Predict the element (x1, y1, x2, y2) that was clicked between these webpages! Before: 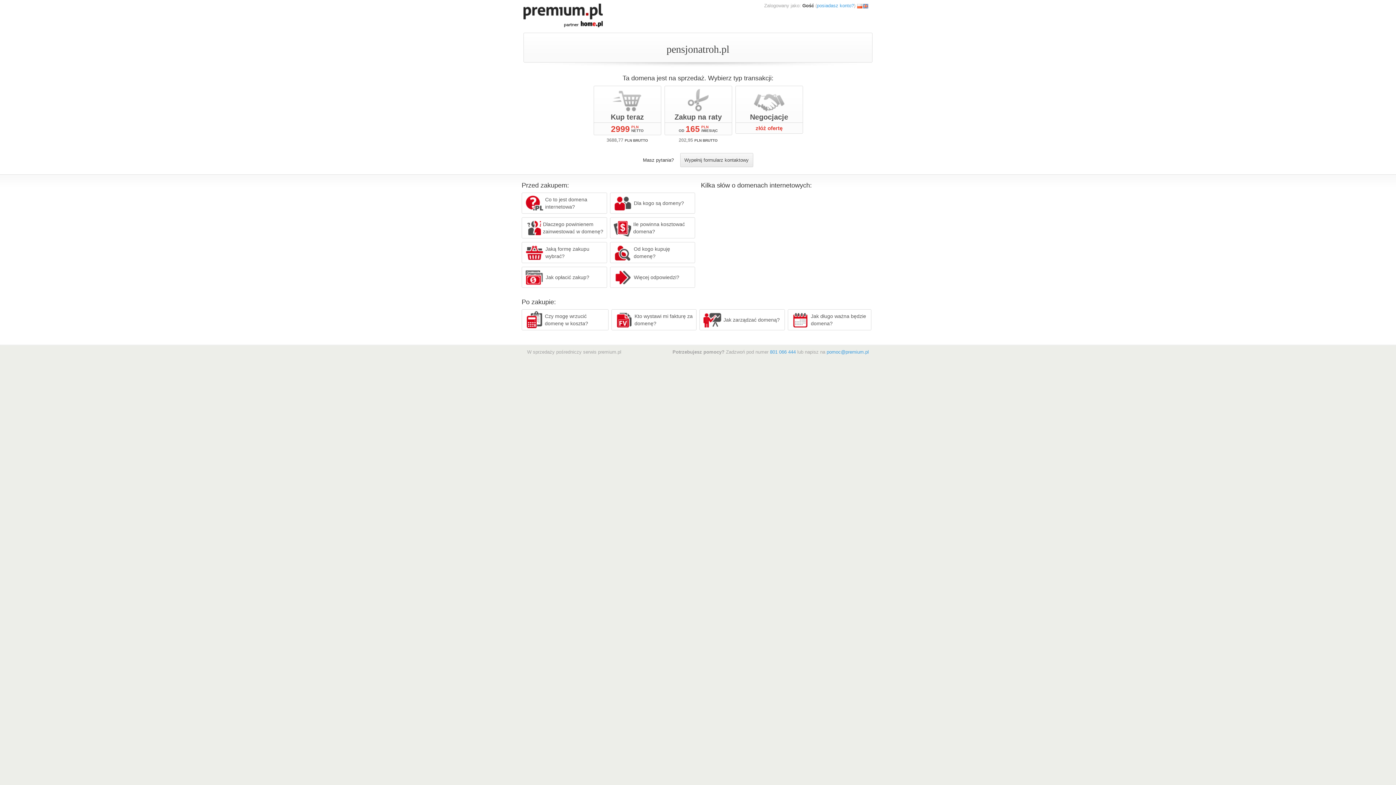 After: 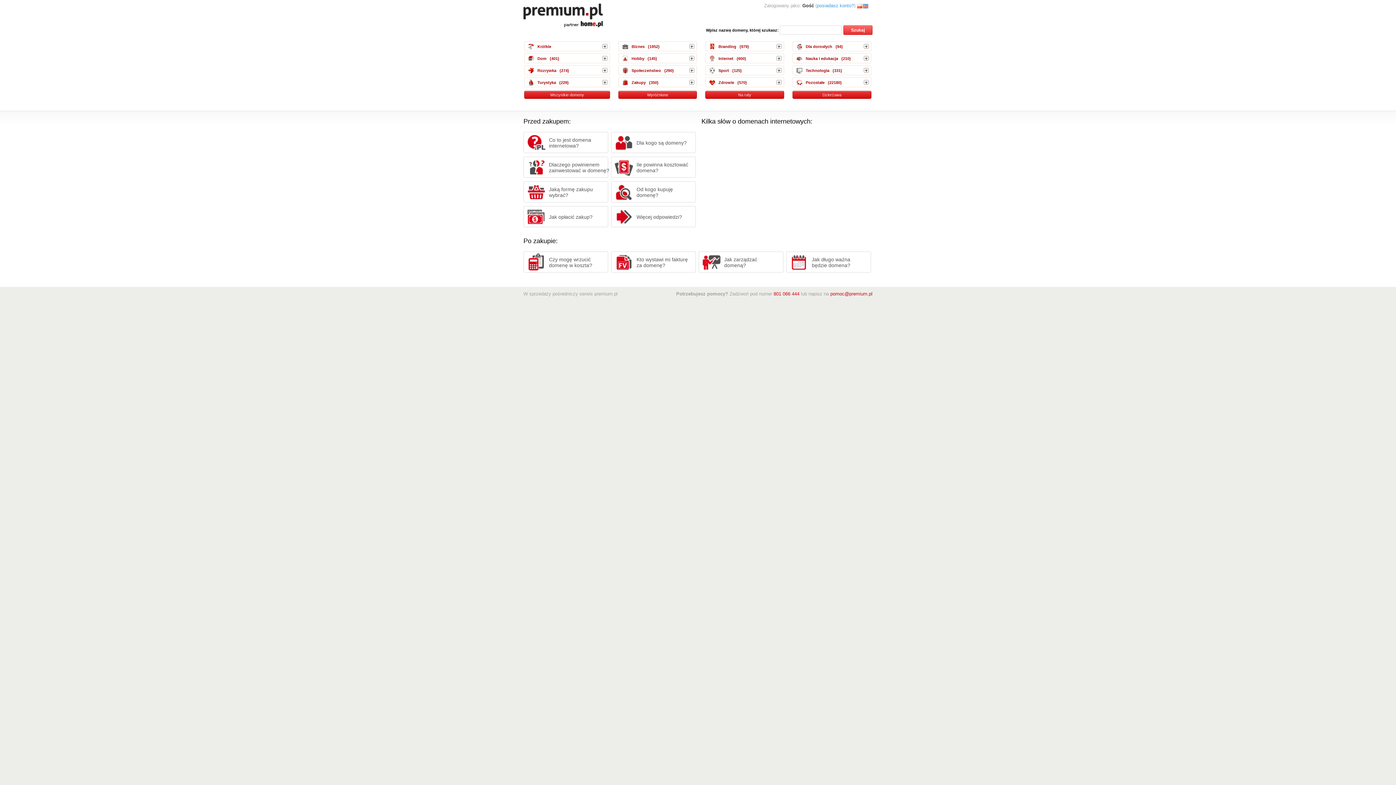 Action: bbox: (523, 12, 602, 17)